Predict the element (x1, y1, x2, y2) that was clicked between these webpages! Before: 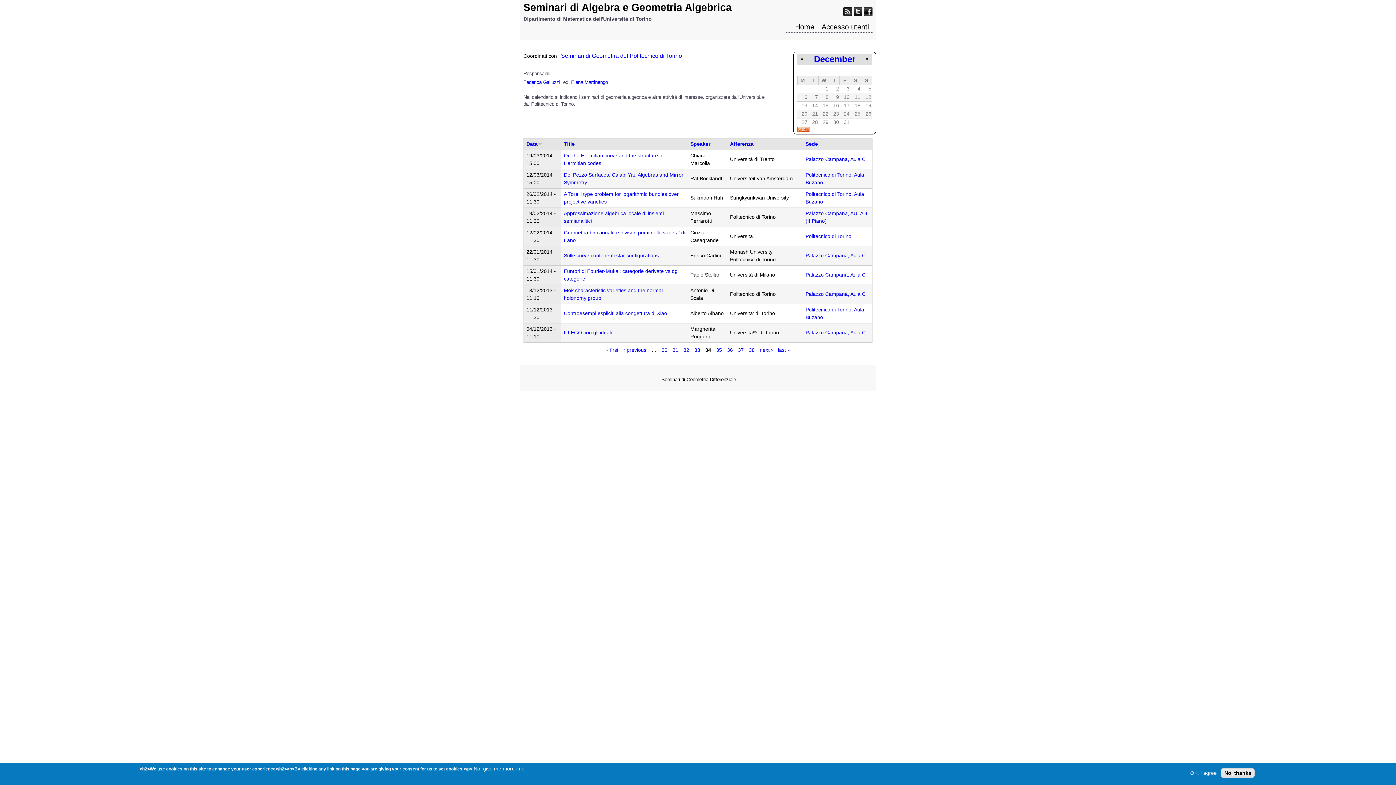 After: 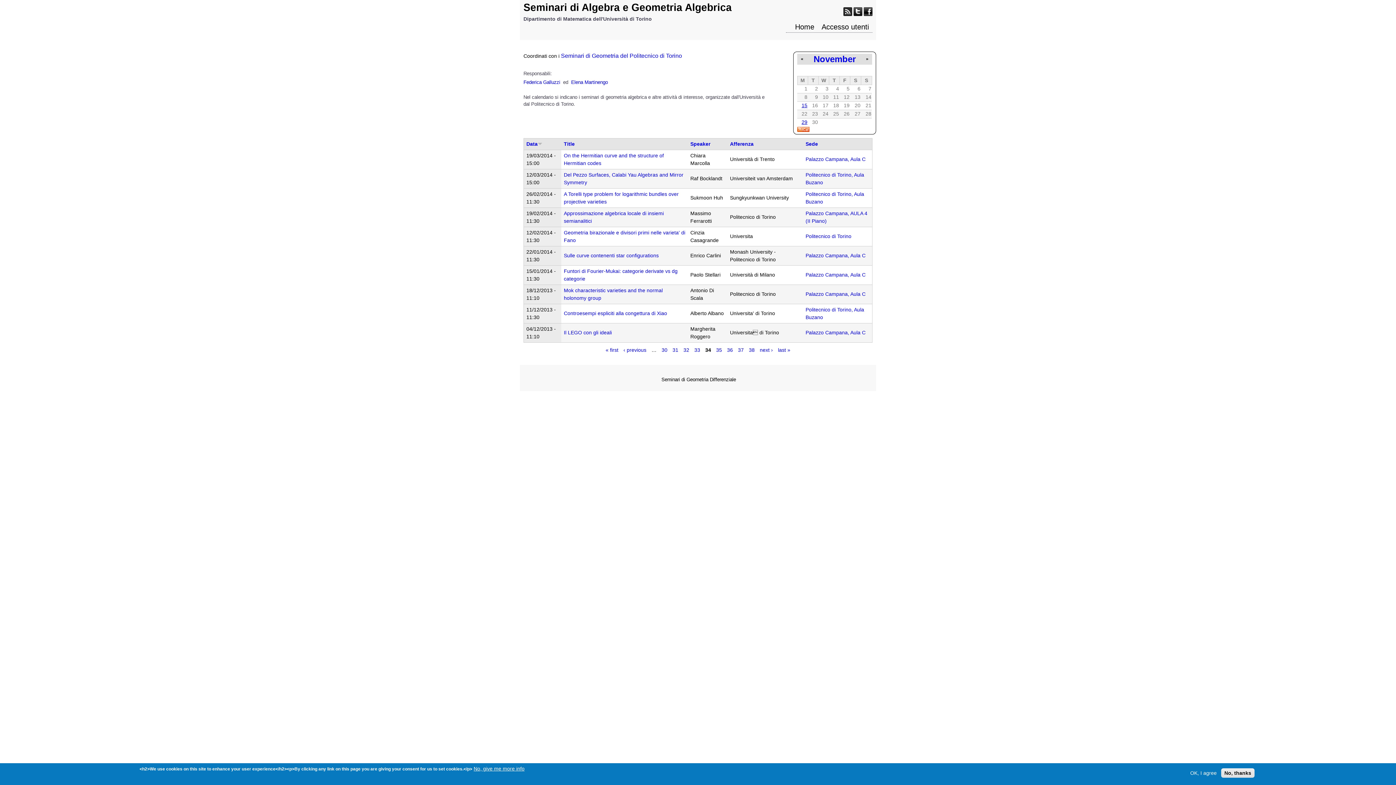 Action: label: « bbox: (801, 56, 803, 61)